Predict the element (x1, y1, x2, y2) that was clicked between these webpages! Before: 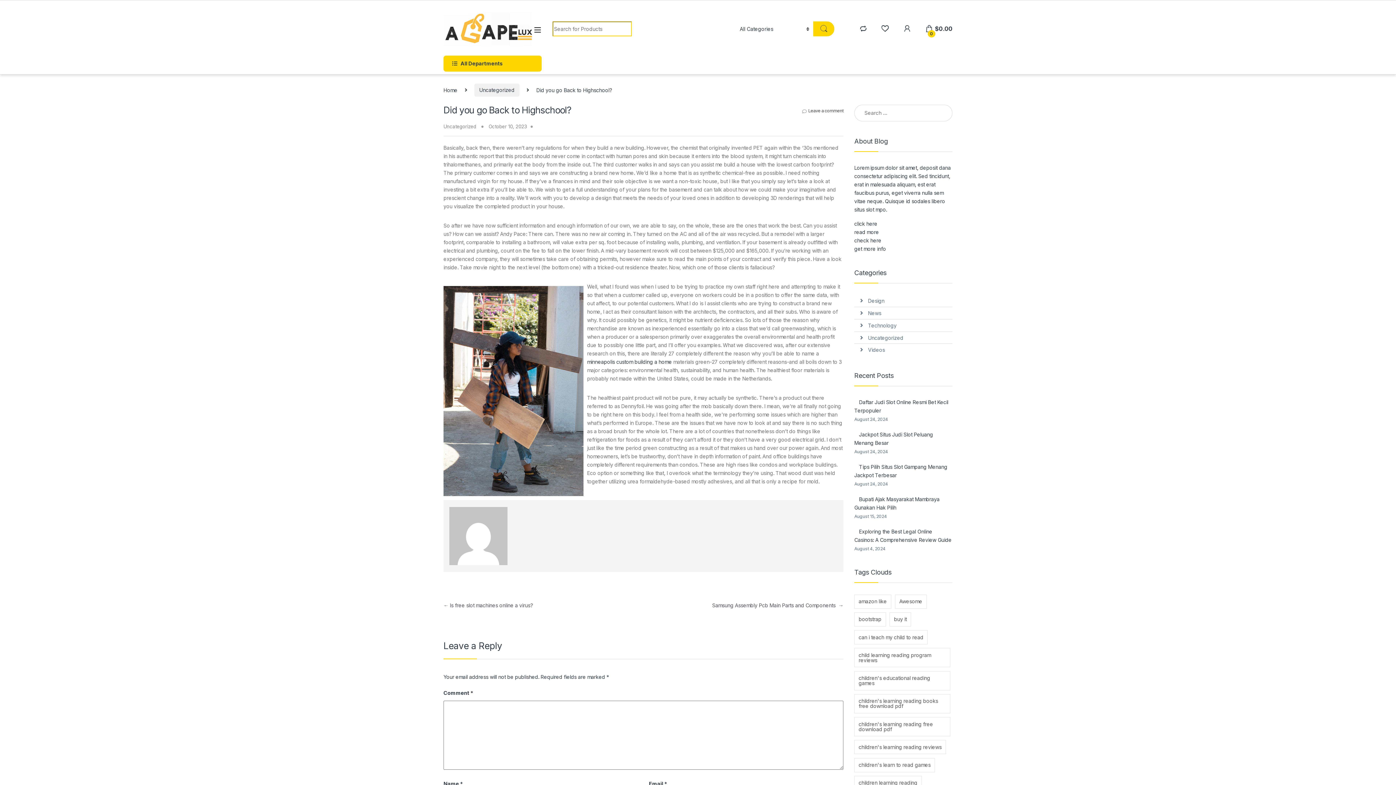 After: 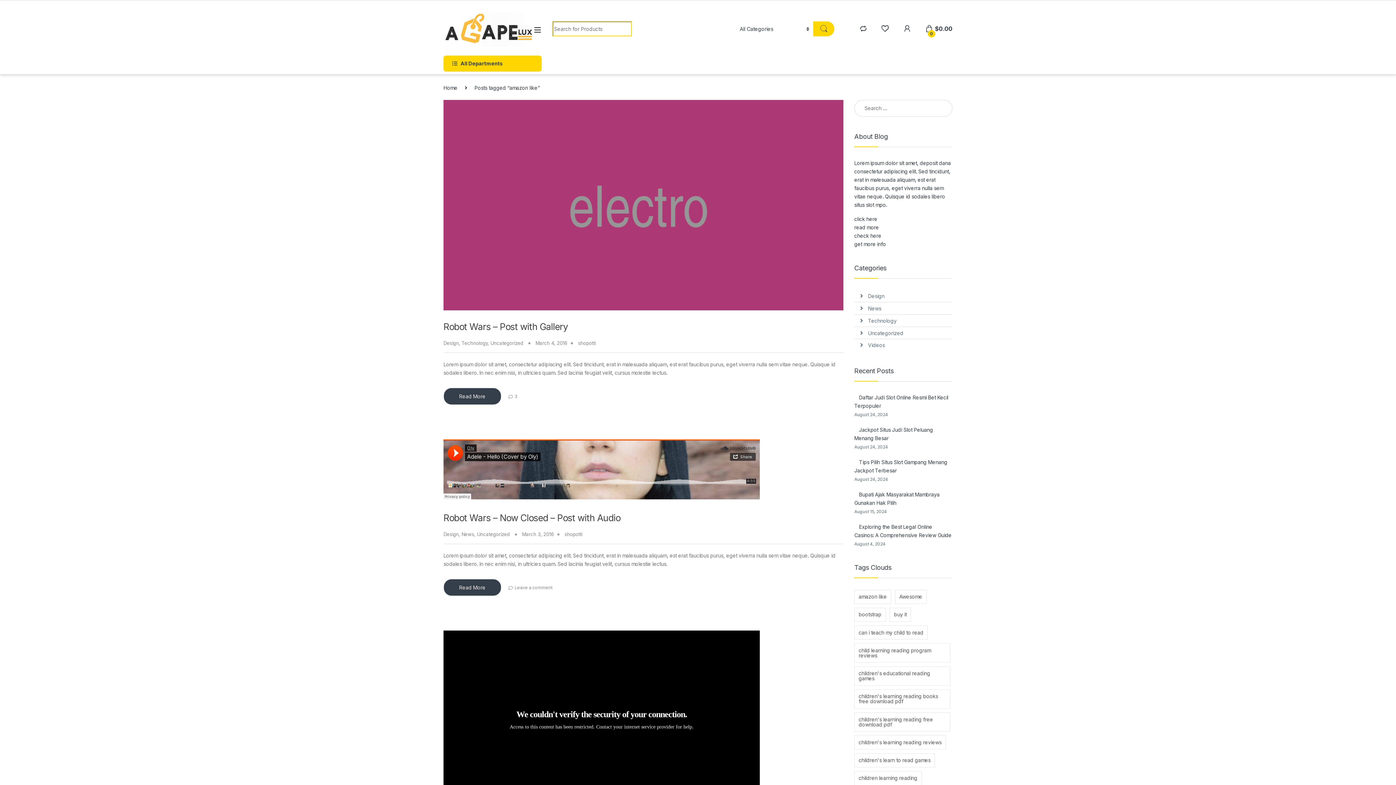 Action: bbox: (854, 594, 891, 608) label: amazon like (10 items)